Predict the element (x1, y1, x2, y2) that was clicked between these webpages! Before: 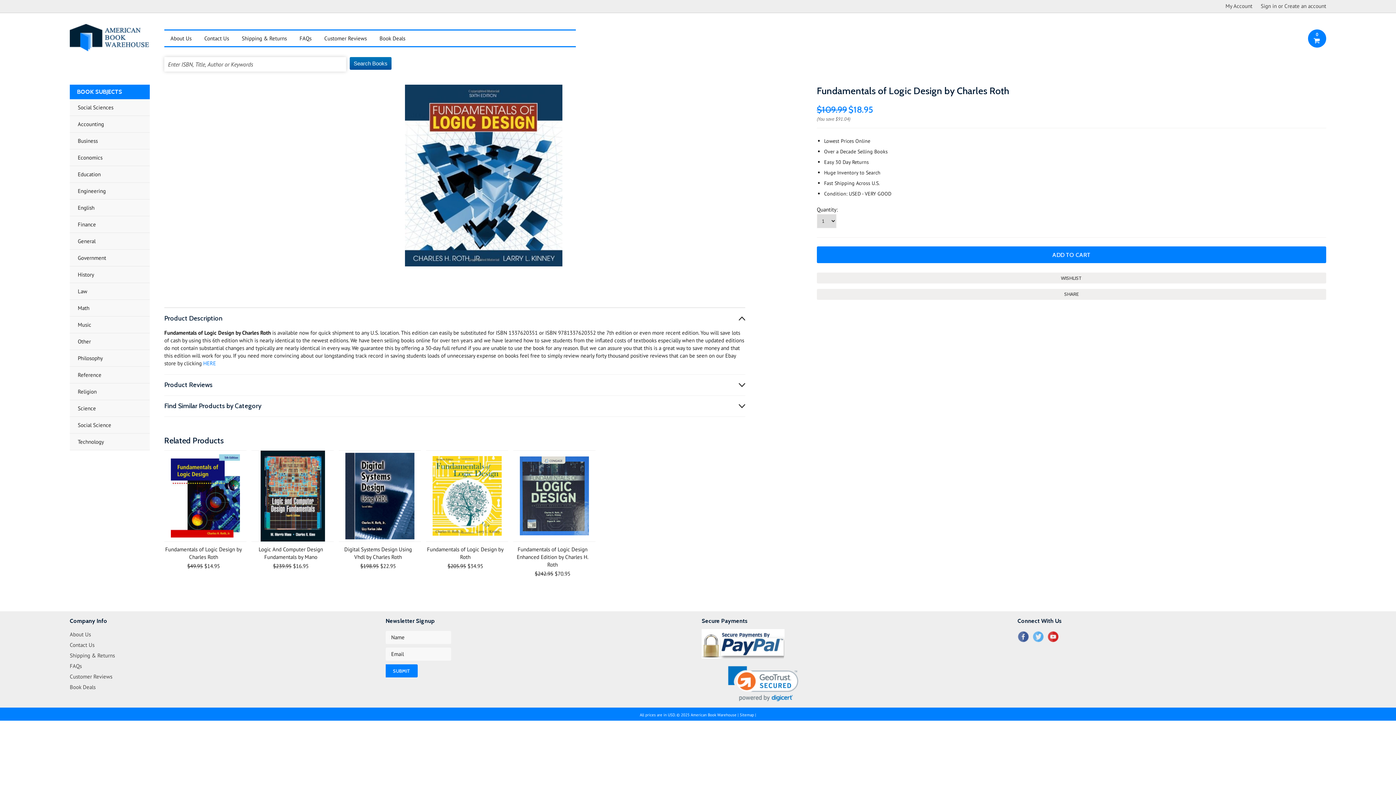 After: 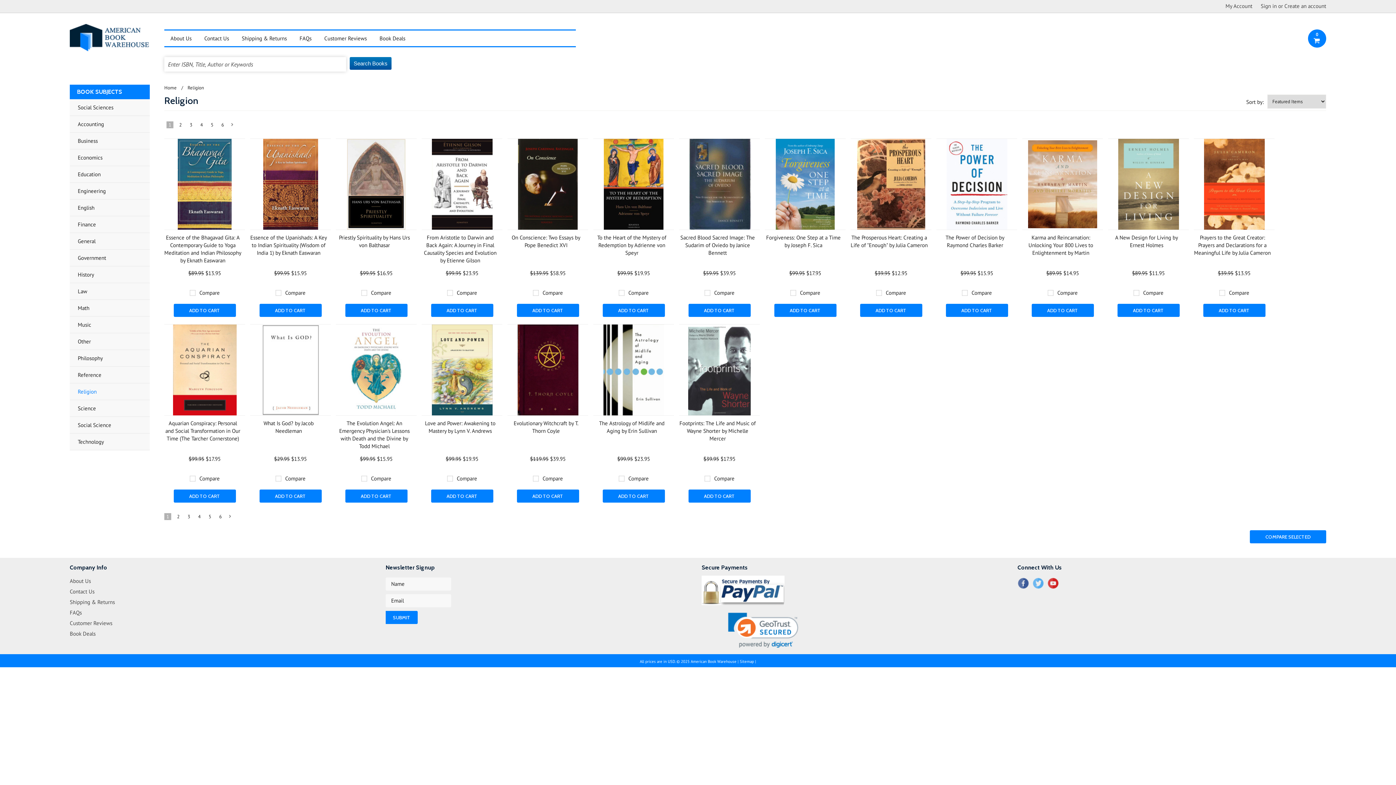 Action: bbox: (69, 383, 149, 400) label: Religion